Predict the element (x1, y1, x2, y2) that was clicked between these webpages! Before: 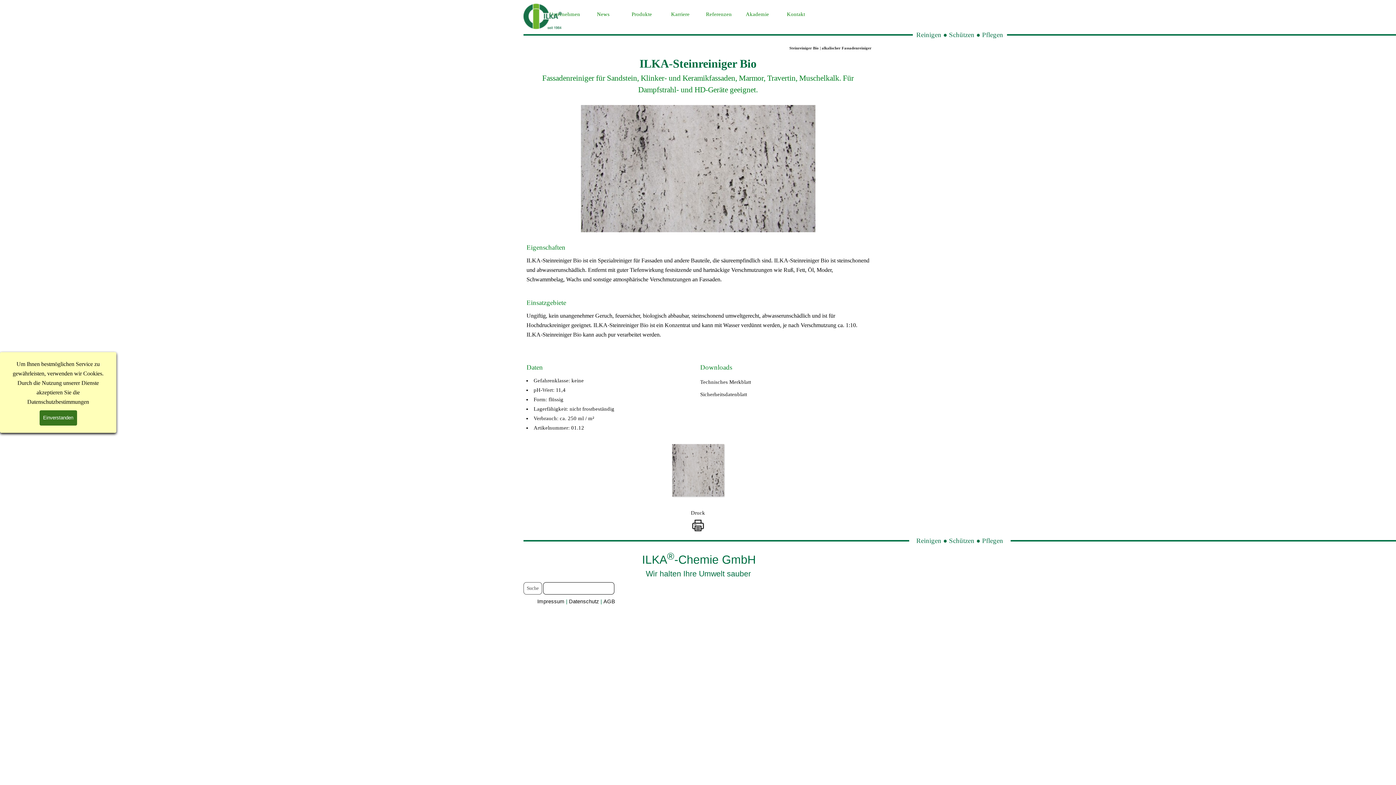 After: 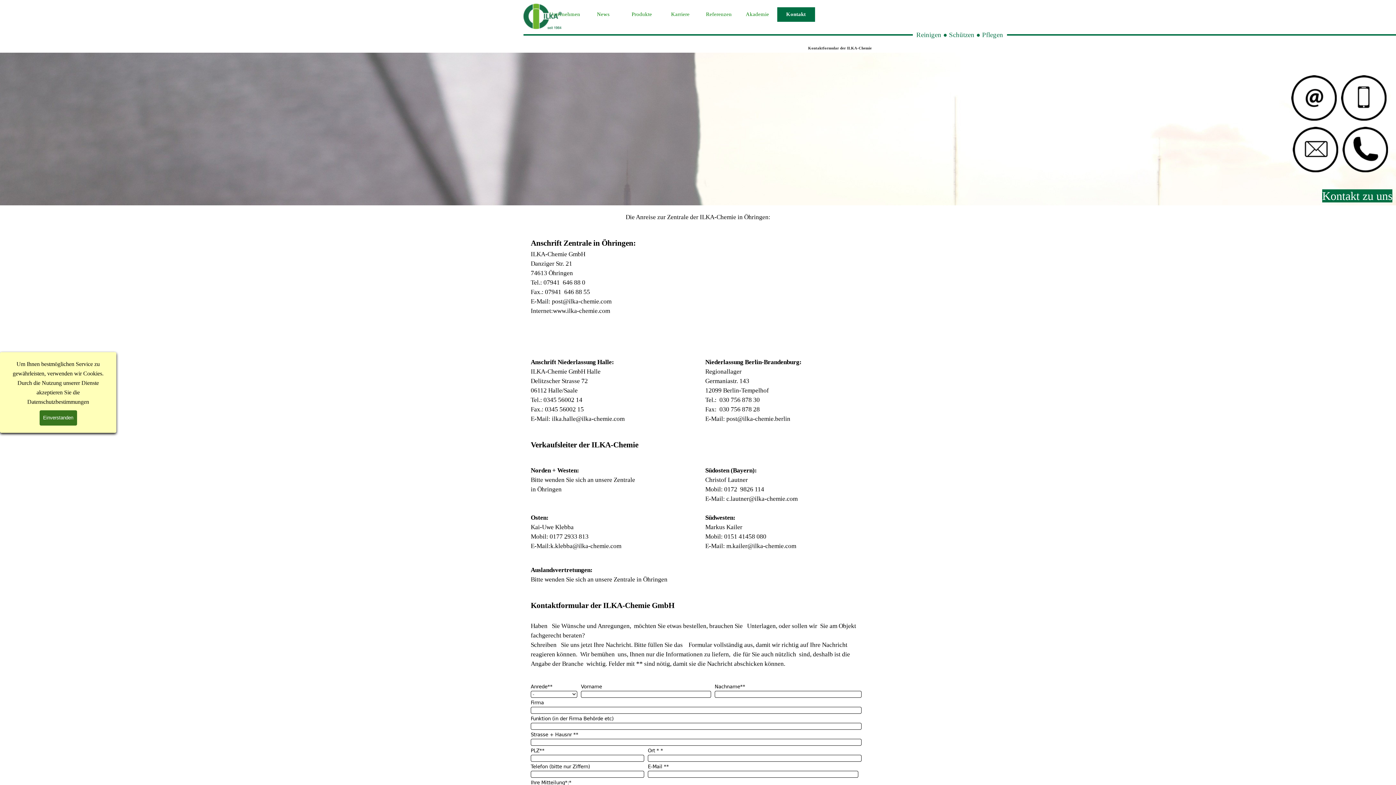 Action: label: Kontakt bbox: (777, 7, 815, 21)